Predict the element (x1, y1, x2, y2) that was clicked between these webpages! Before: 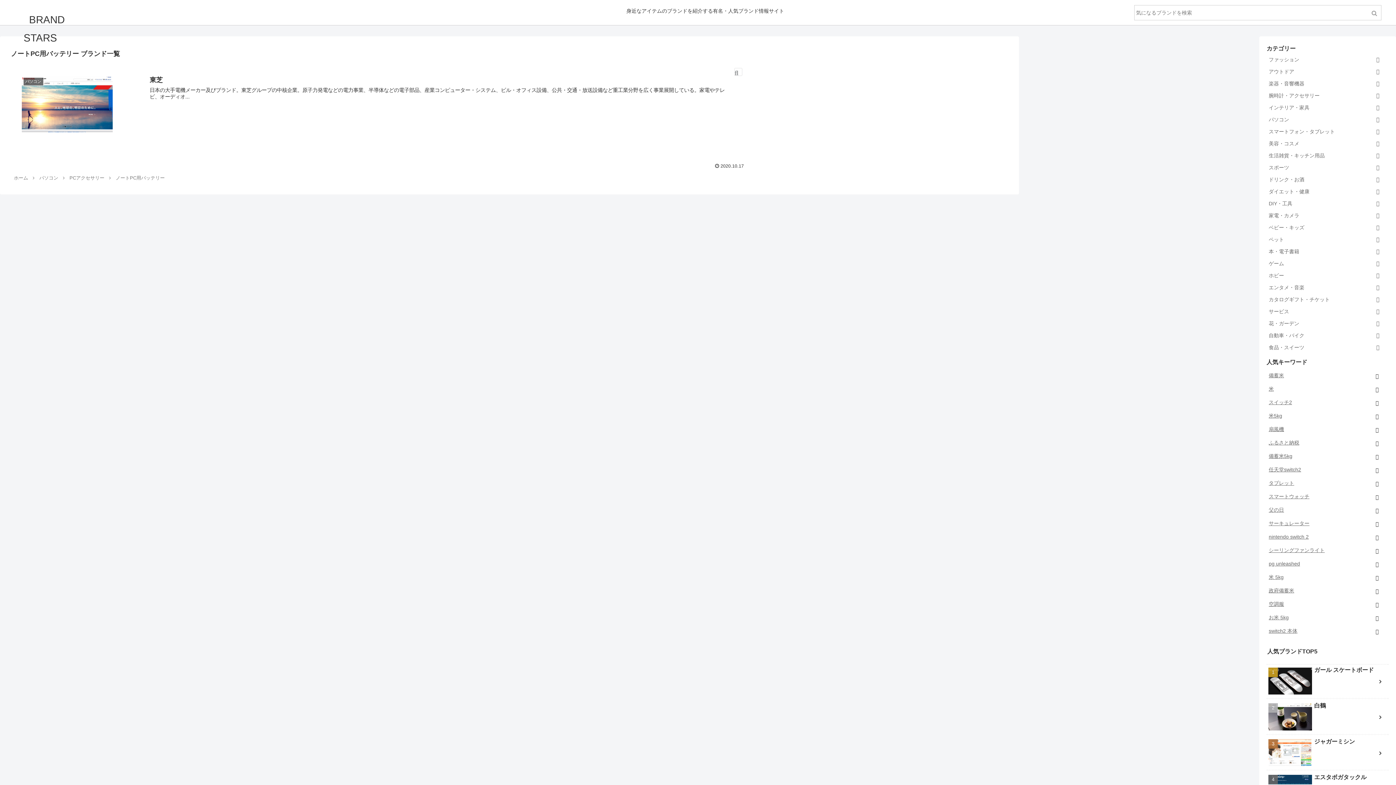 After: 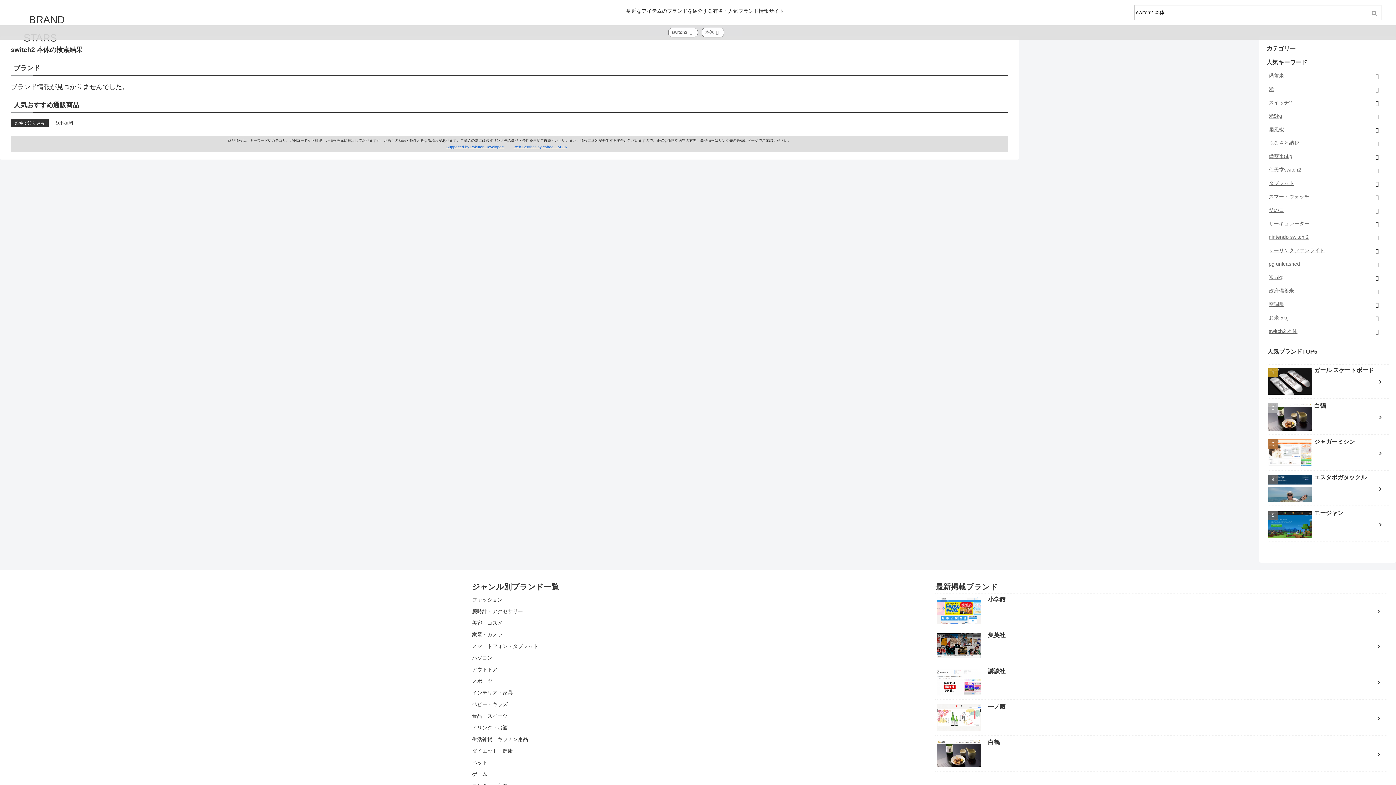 Action: bbox: (1266, 624, 1371, 638) label: switch2 本体